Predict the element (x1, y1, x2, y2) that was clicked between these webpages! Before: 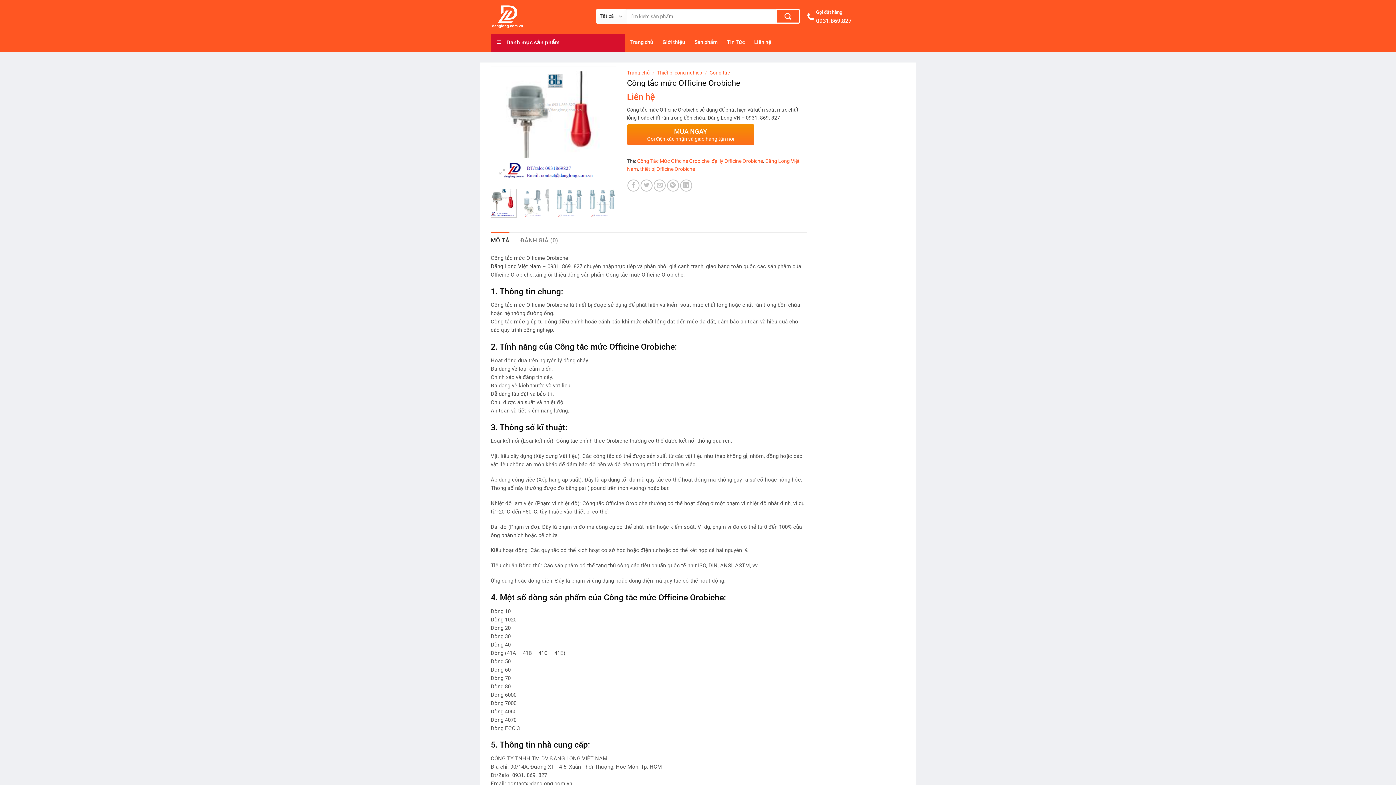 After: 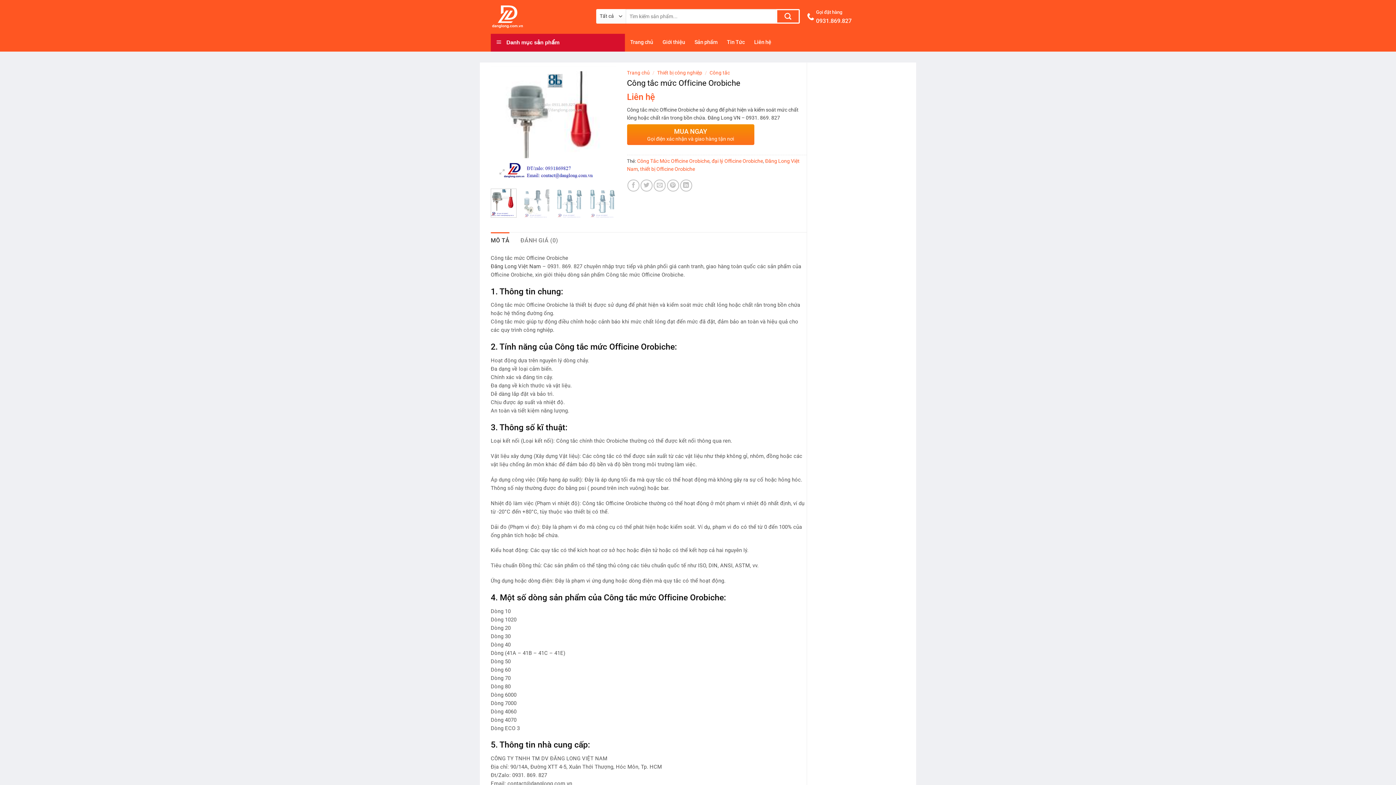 Action: label: MÔ TẢ bbox: (490, 232, 509, 248)